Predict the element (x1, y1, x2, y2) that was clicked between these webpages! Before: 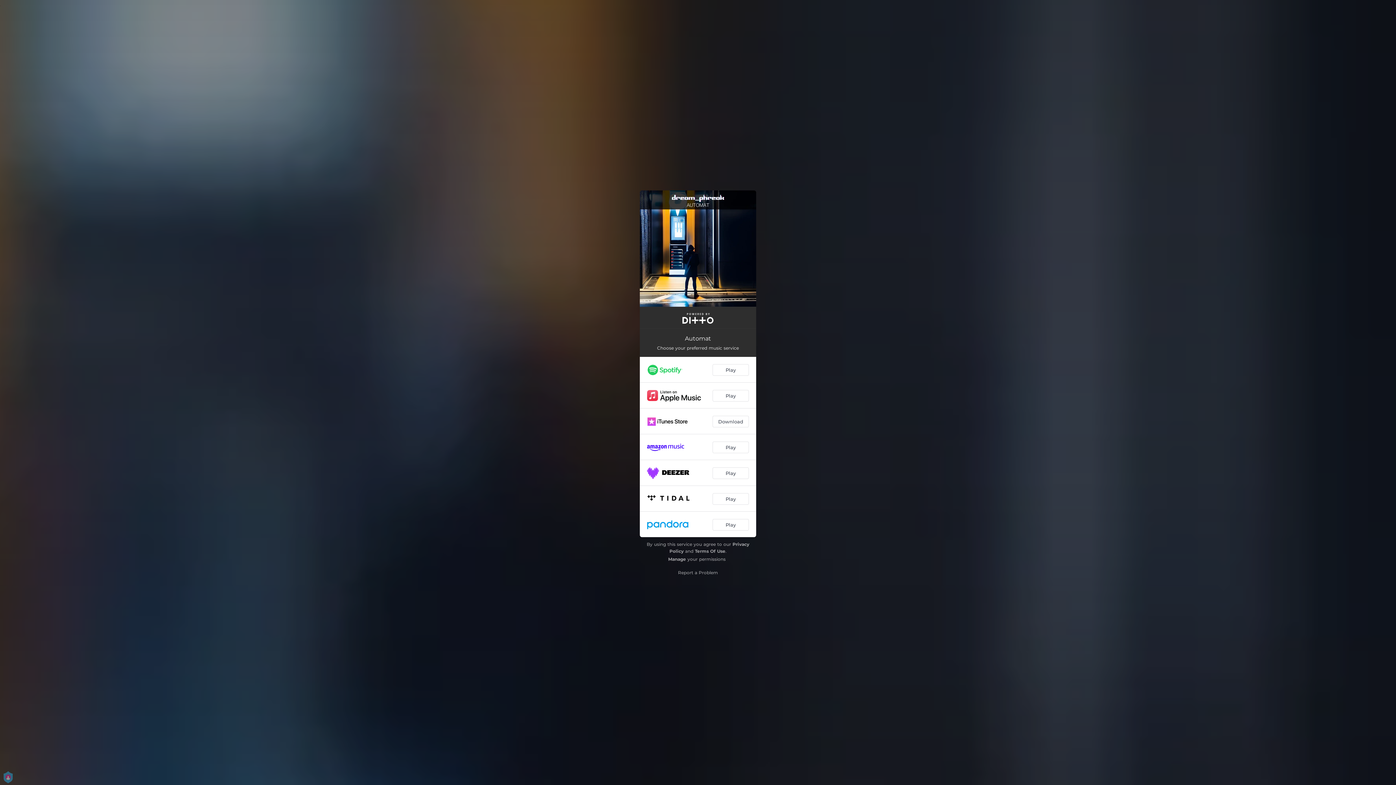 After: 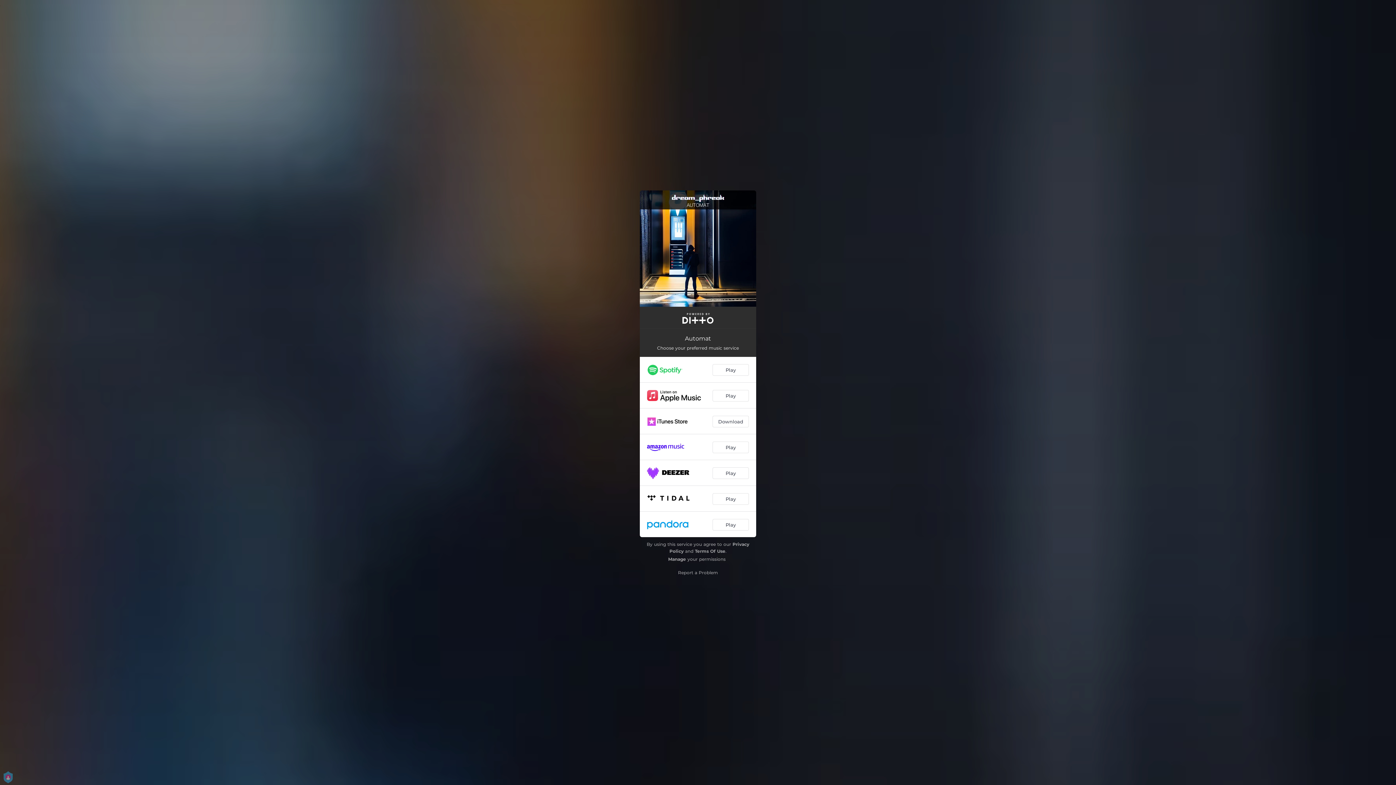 Action: bbox: (640, 311, 756, 324)